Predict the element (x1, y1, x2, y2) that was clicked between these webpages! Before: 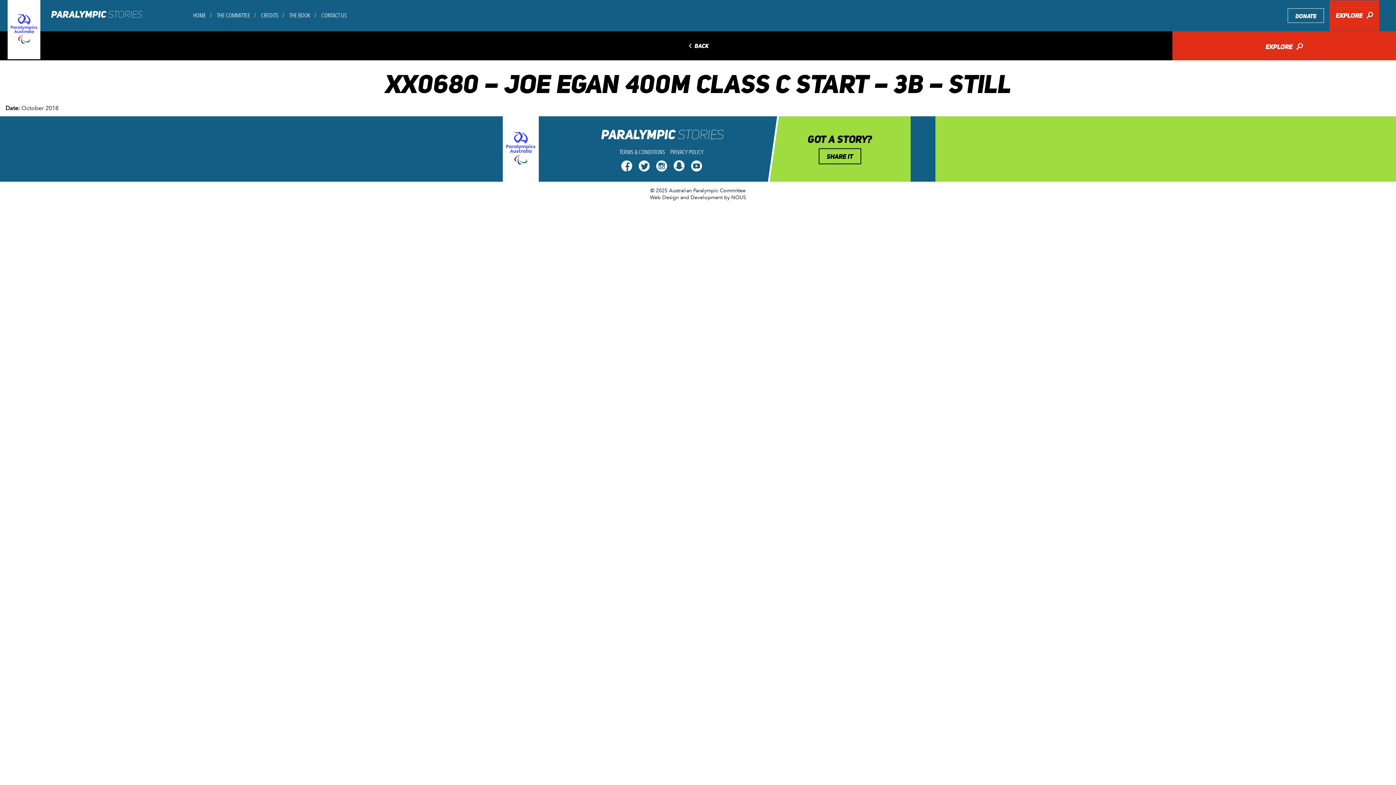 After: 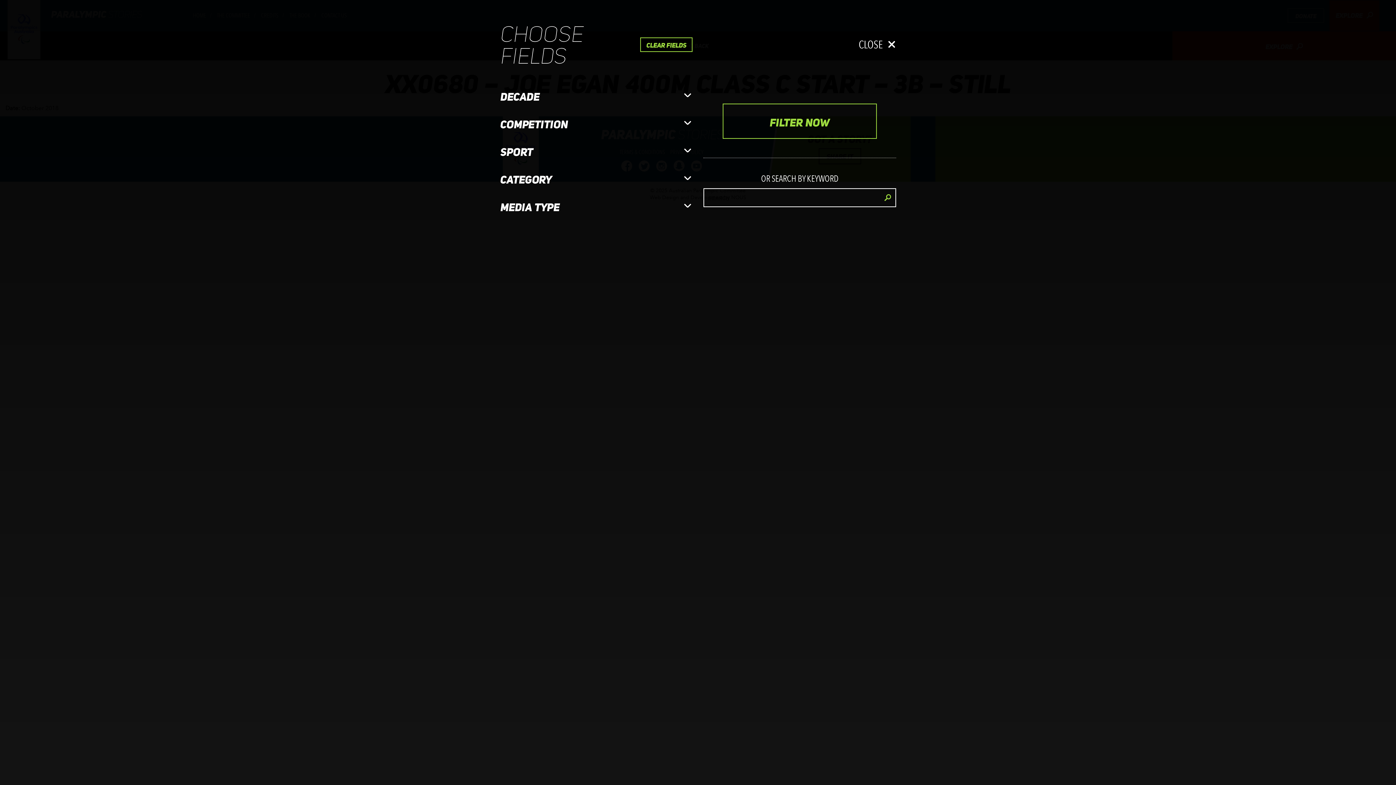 Action: label: EXPLORE 🔎 bbox: (1172, 31, 1396, 60)